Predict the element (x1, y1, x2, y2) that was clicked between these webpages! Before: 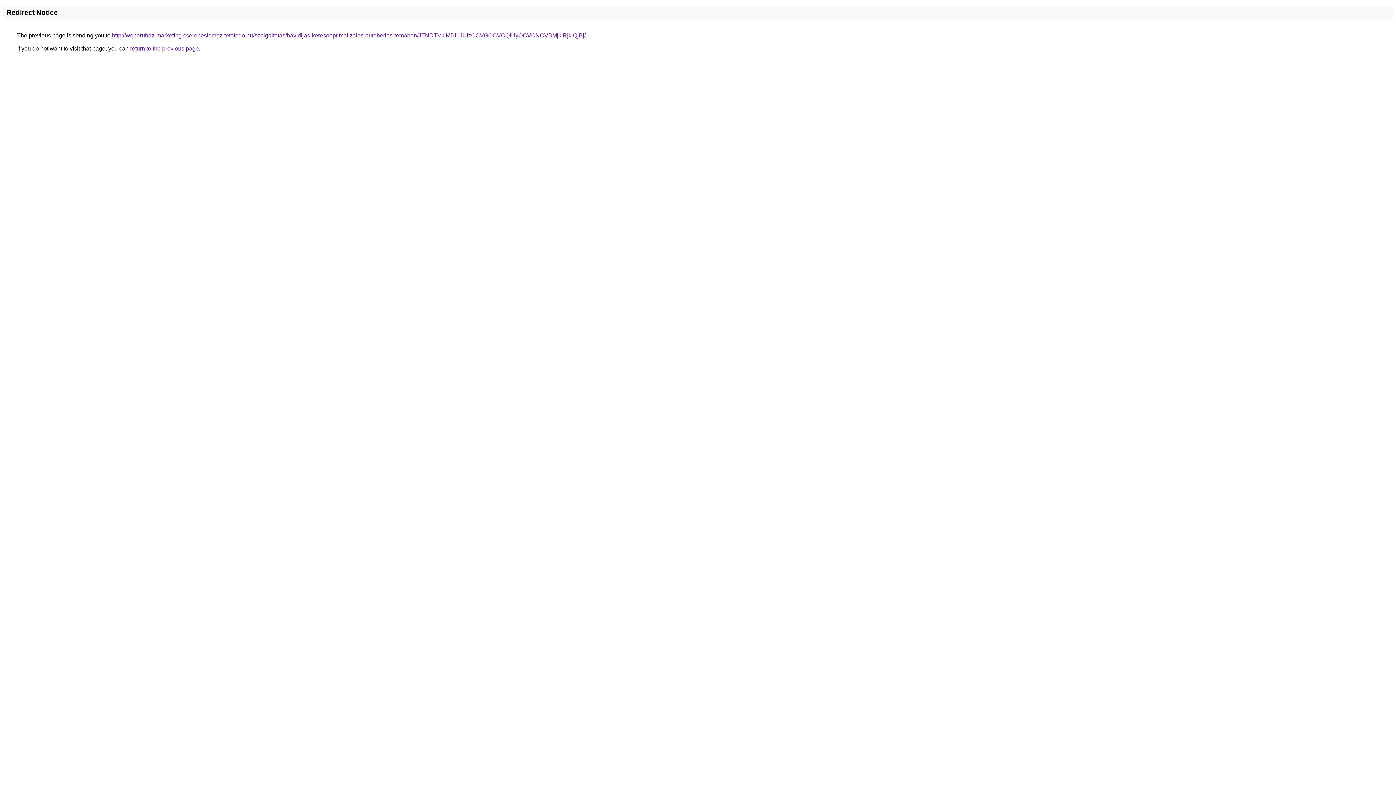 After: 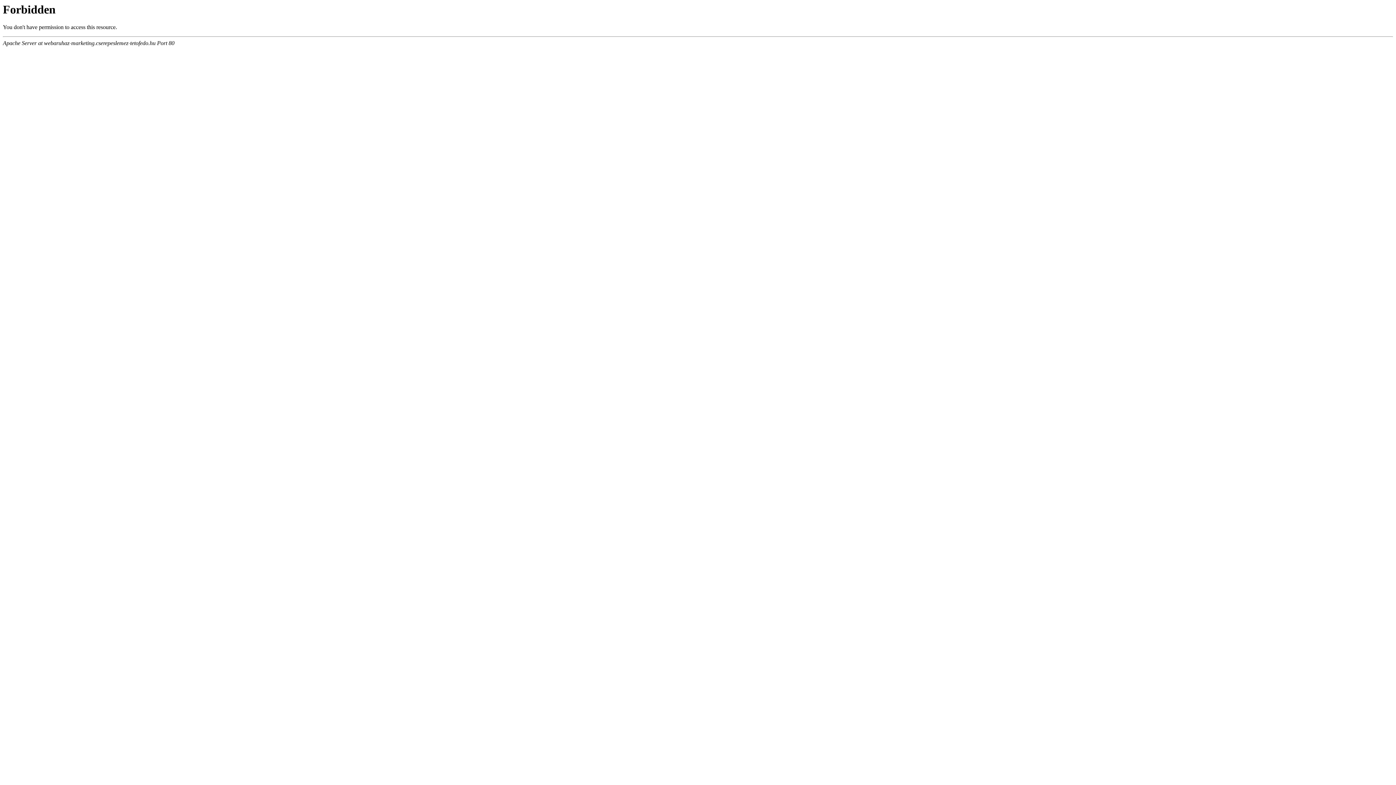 Action: label: http://webaruhaz-marketing.cserepeslemez-tetofedo.hu/szolgaltatas/havidijas-keresooptimalizalas-autoberles-temaban/JTNDTVklMDl1JUIzOCVGOCVCQiUyOCVCNCVBMjklRjklQjBj/ bbox: (112, 32, 585, 38)